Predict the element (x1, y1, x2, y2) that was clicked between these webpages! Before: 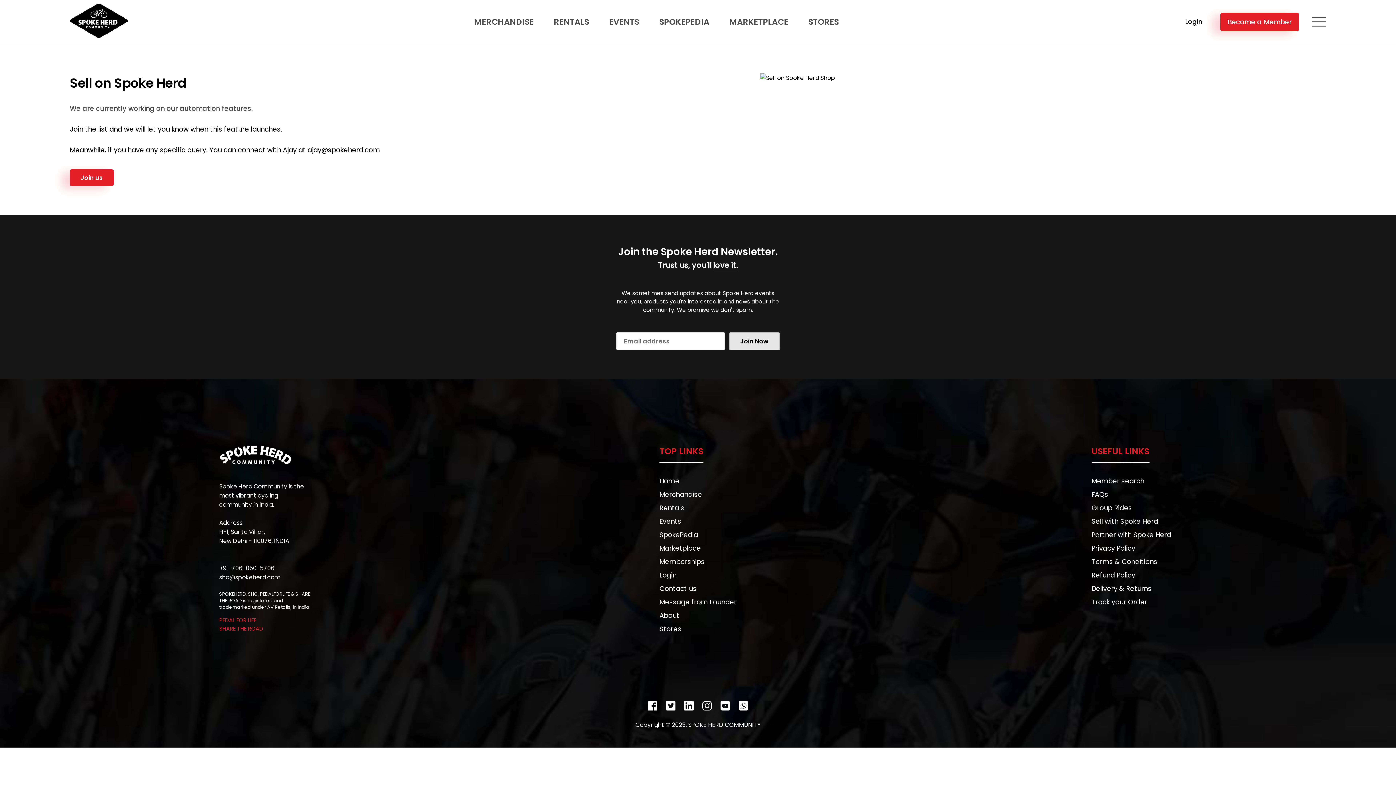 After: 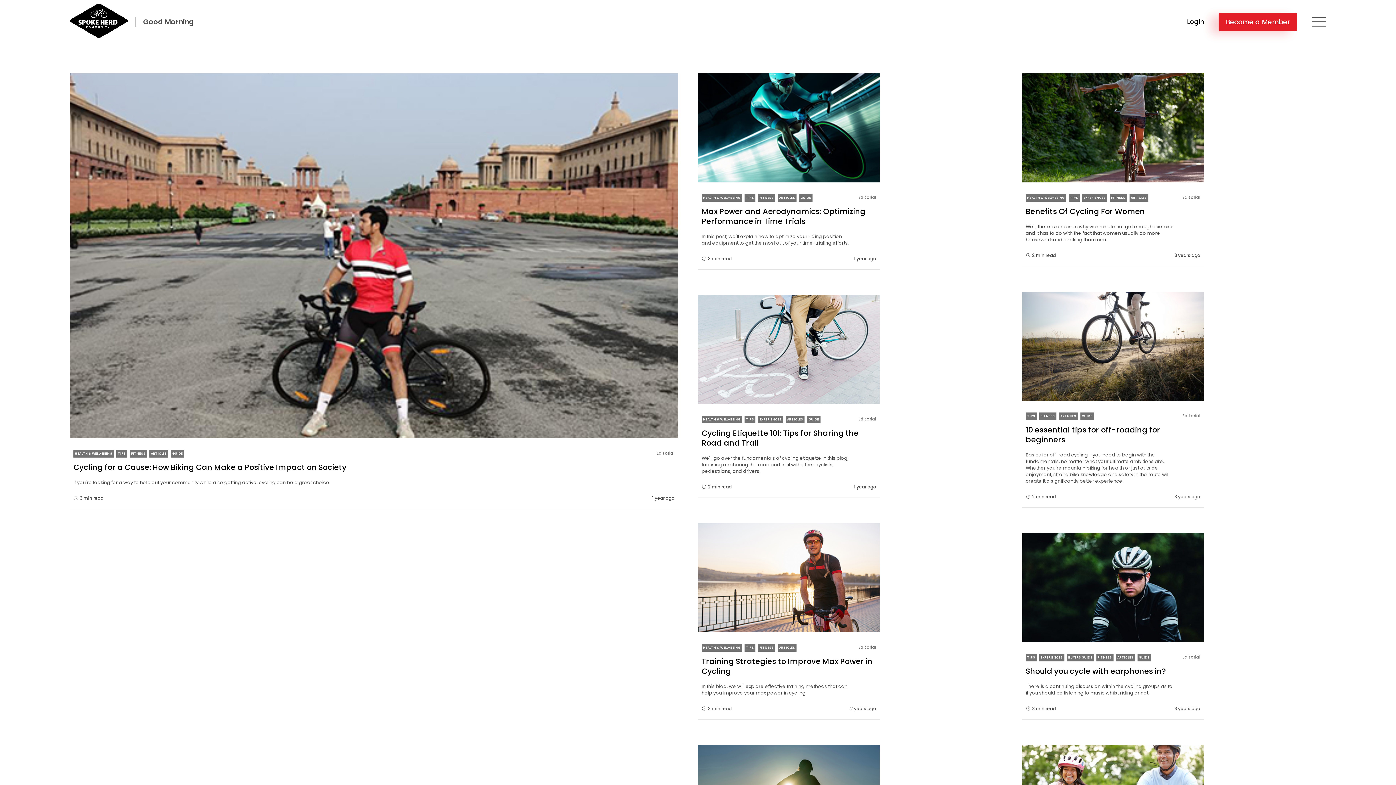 Action: bbox: (659, 530, 698, 539) label: SpokePedia